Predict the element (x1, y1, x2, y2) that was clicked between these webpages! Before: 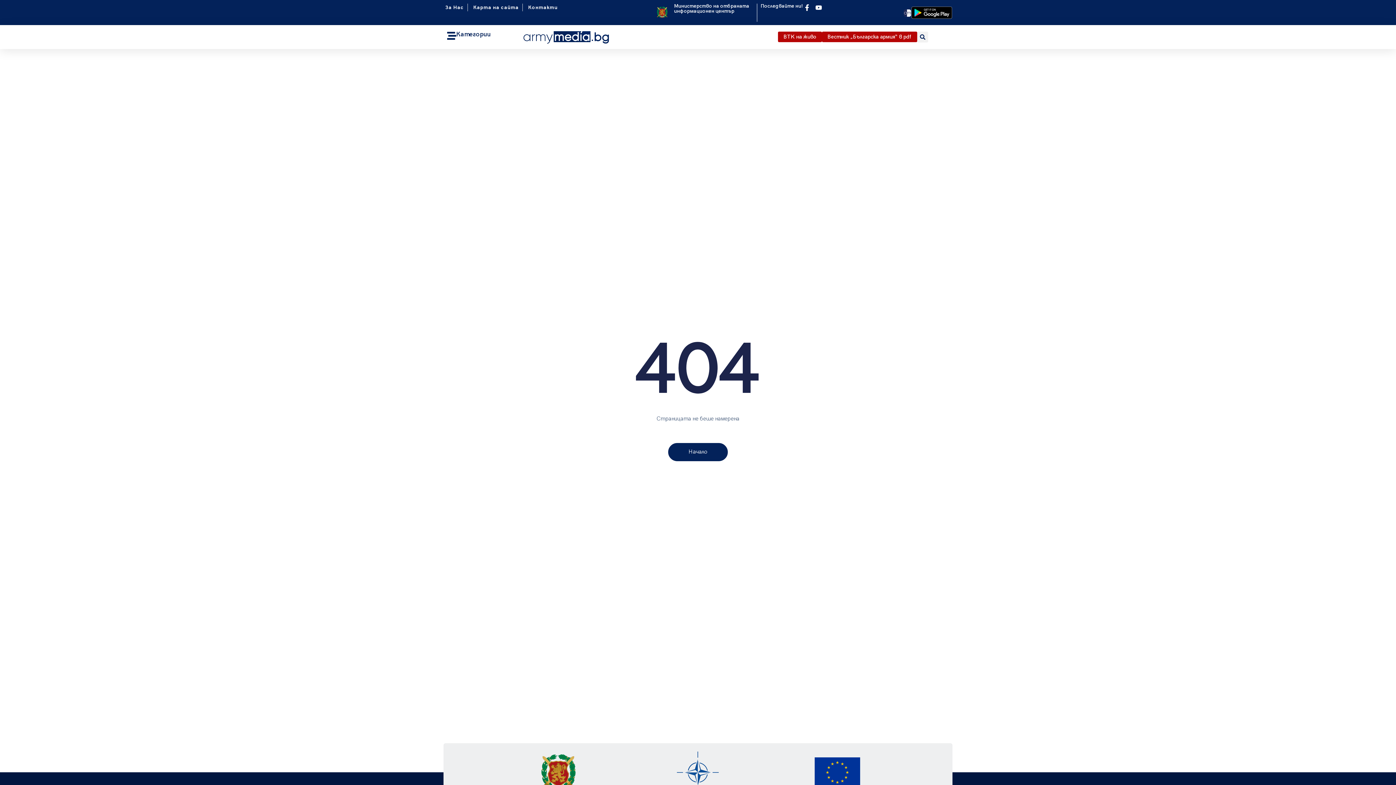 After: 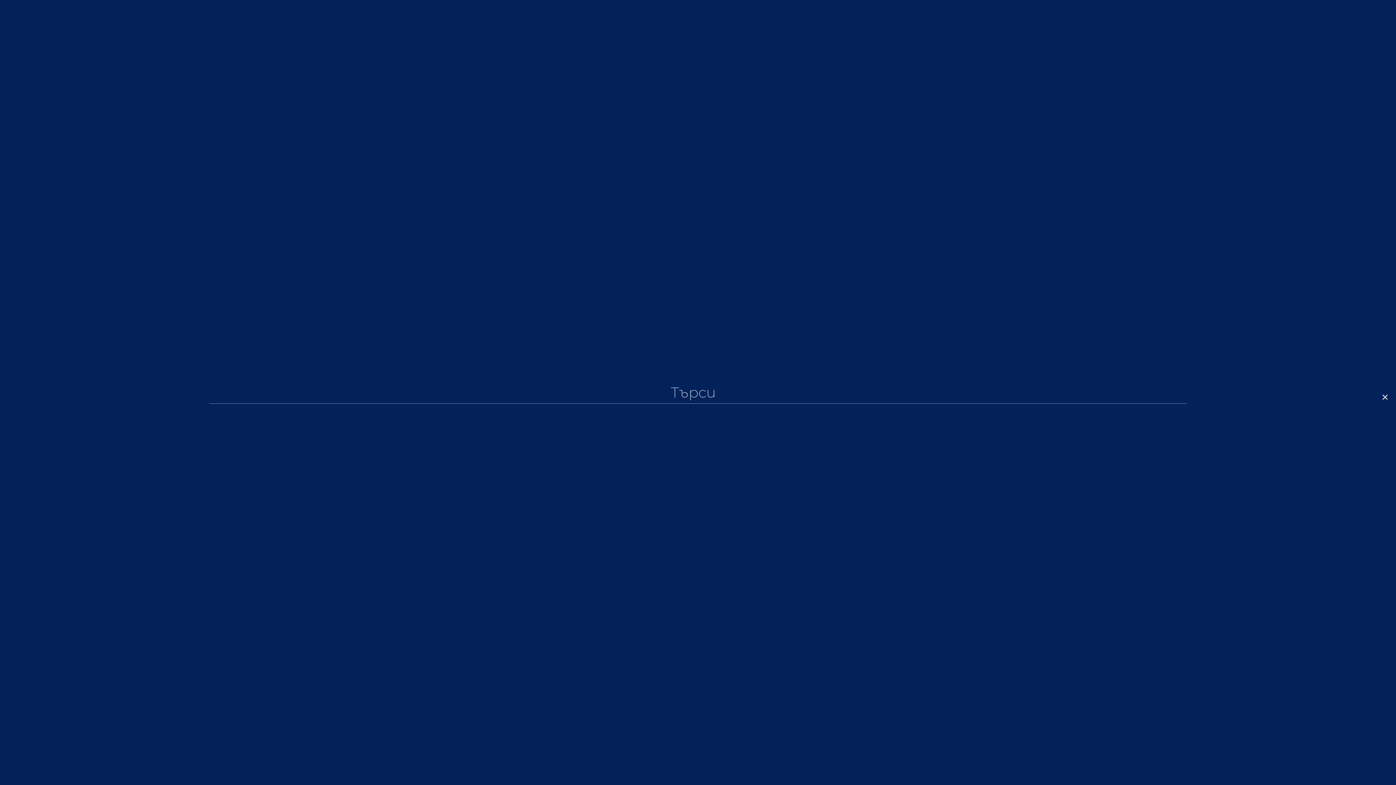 Action: bbox: (917, 31, 928, 42) label: Търсене